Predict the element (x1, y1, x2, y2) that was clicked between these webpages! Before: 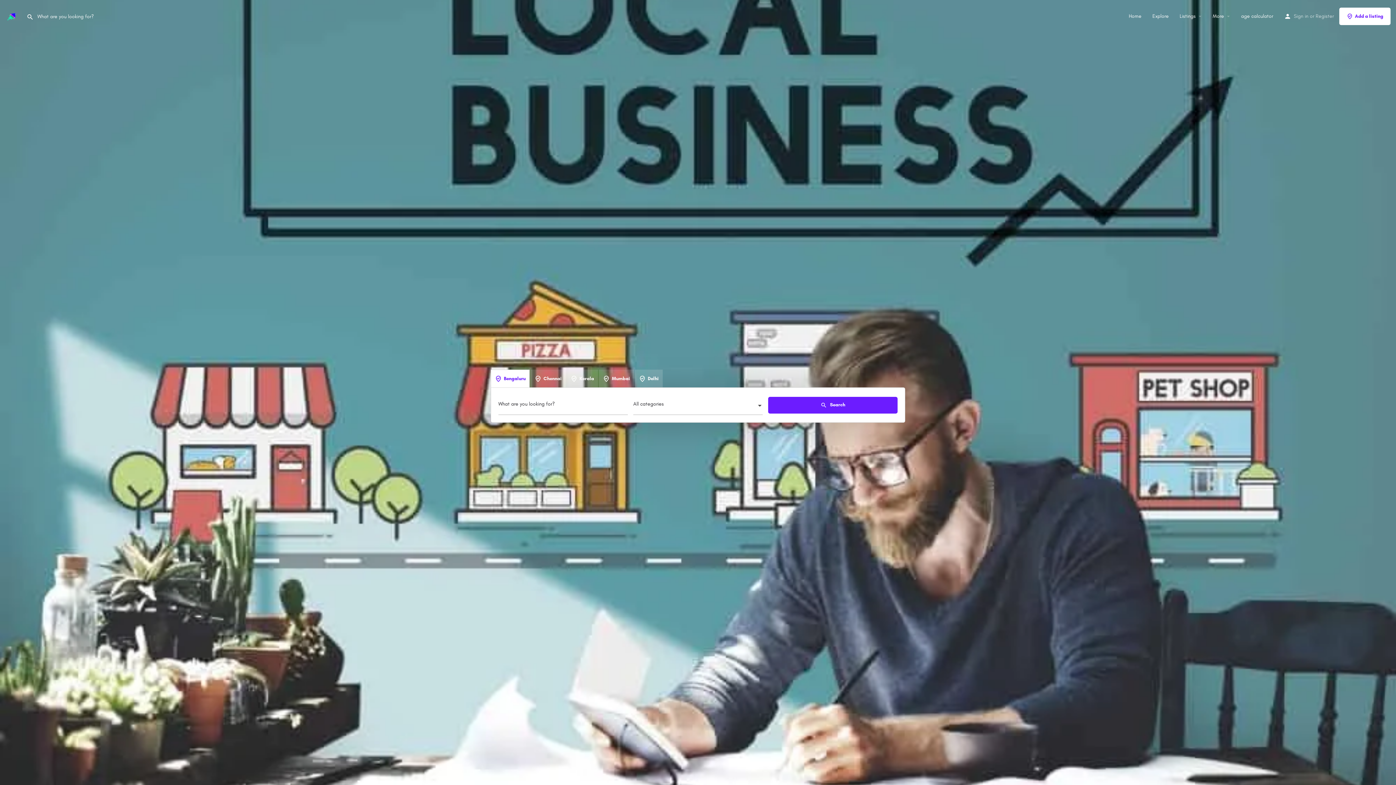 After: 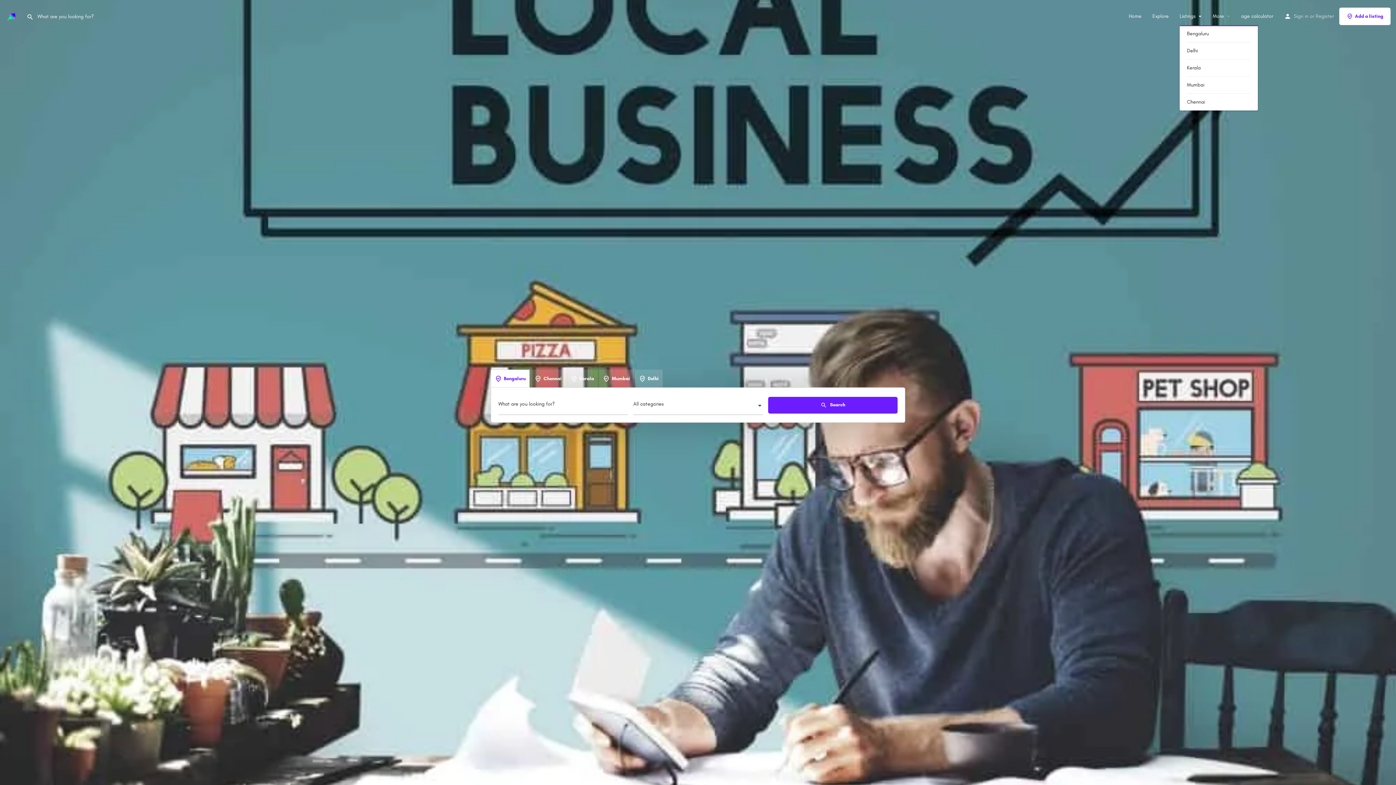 Action: bbox: (1180, 12, 1196, 19) label: Listings